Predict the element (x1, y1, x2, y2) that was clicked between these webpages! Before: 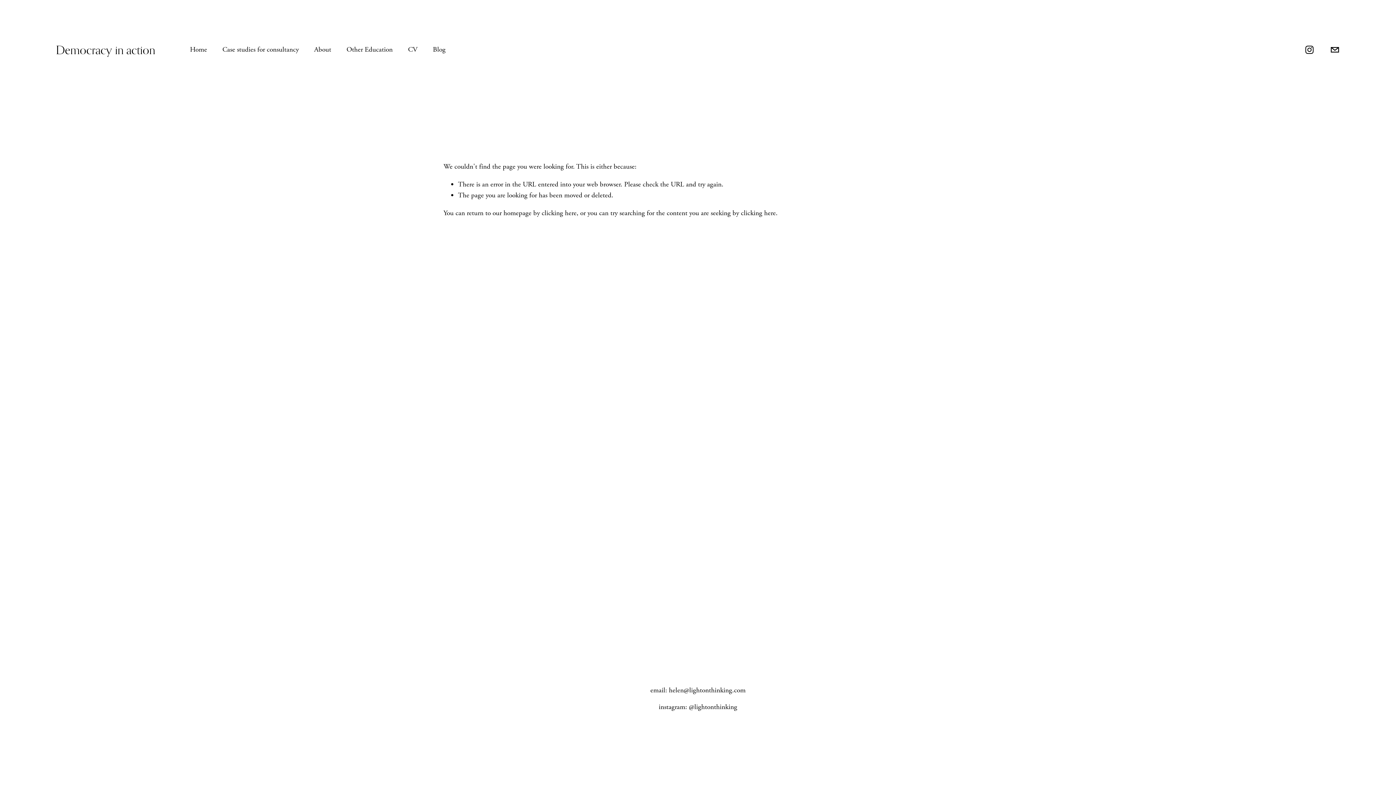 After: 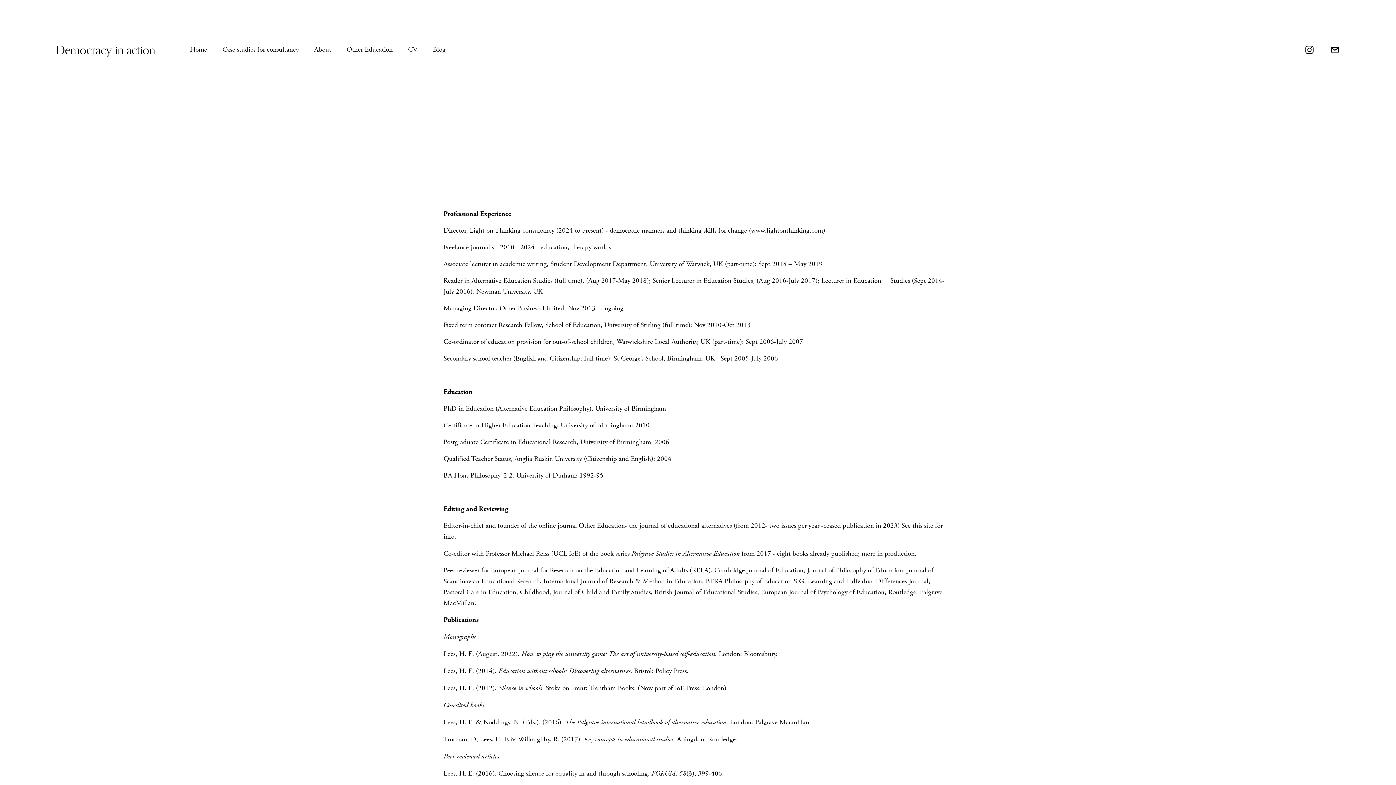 Action: bbox: (408, 43, 417, 56) label: CV